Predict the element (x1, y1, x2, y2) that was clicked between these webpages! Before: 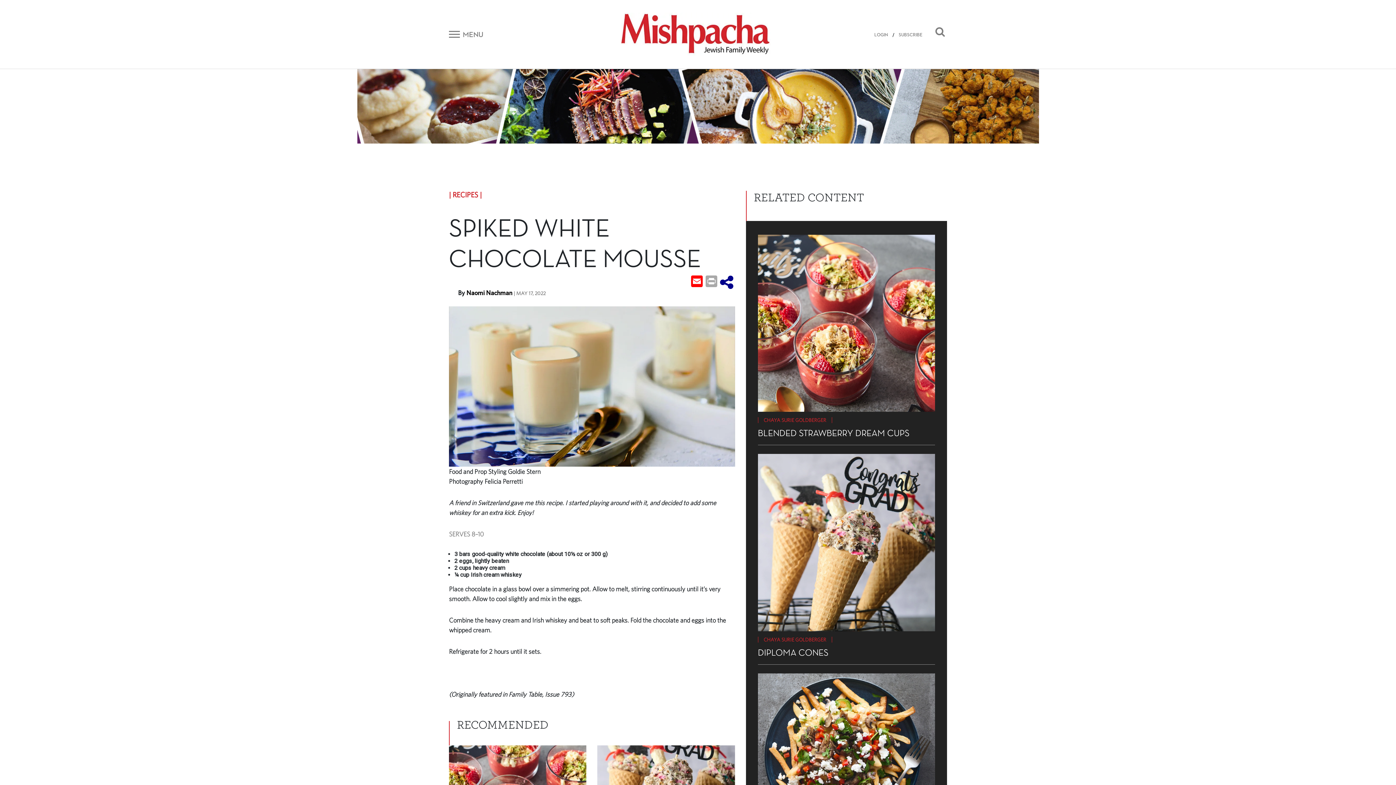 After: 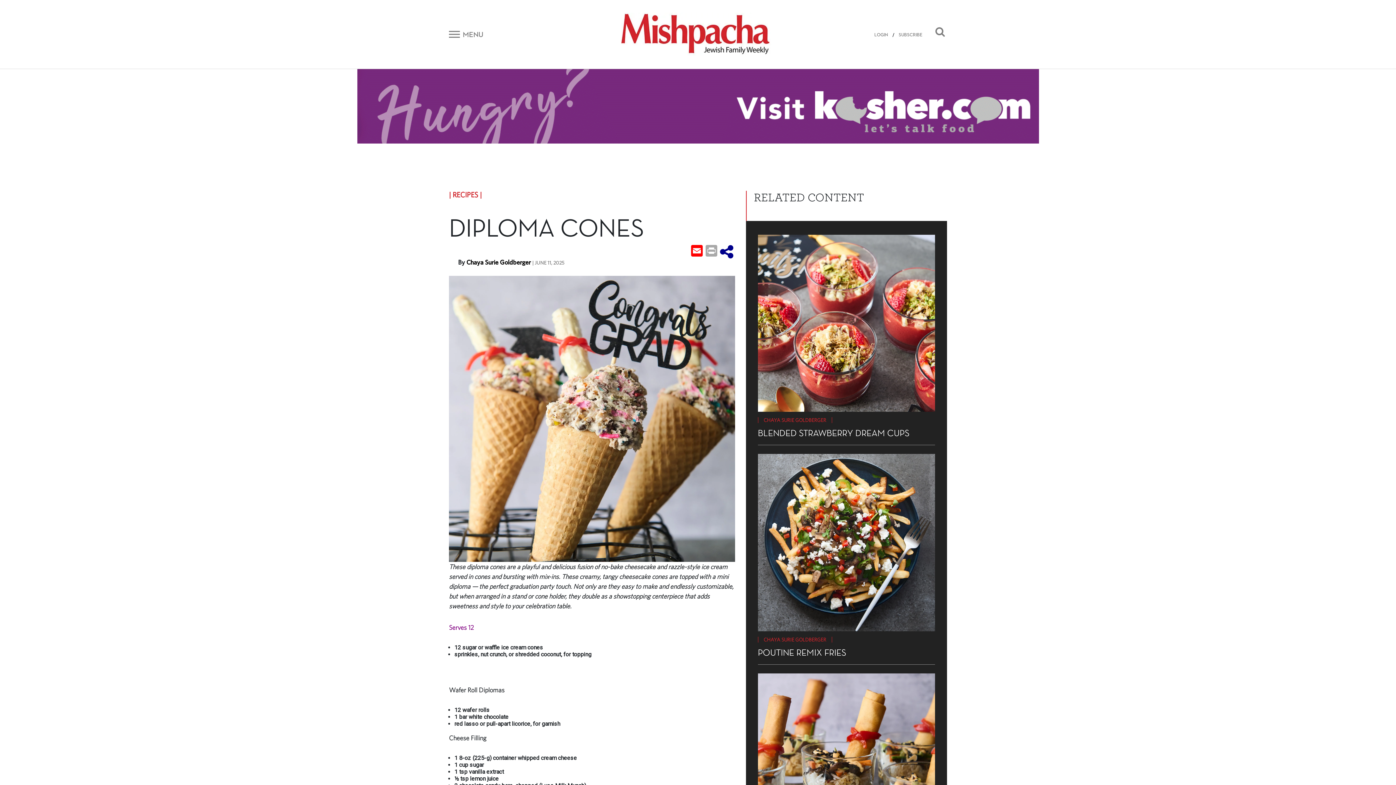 Action: bbox: (758, 647, 828, 658) label: DIPLOMA CONES